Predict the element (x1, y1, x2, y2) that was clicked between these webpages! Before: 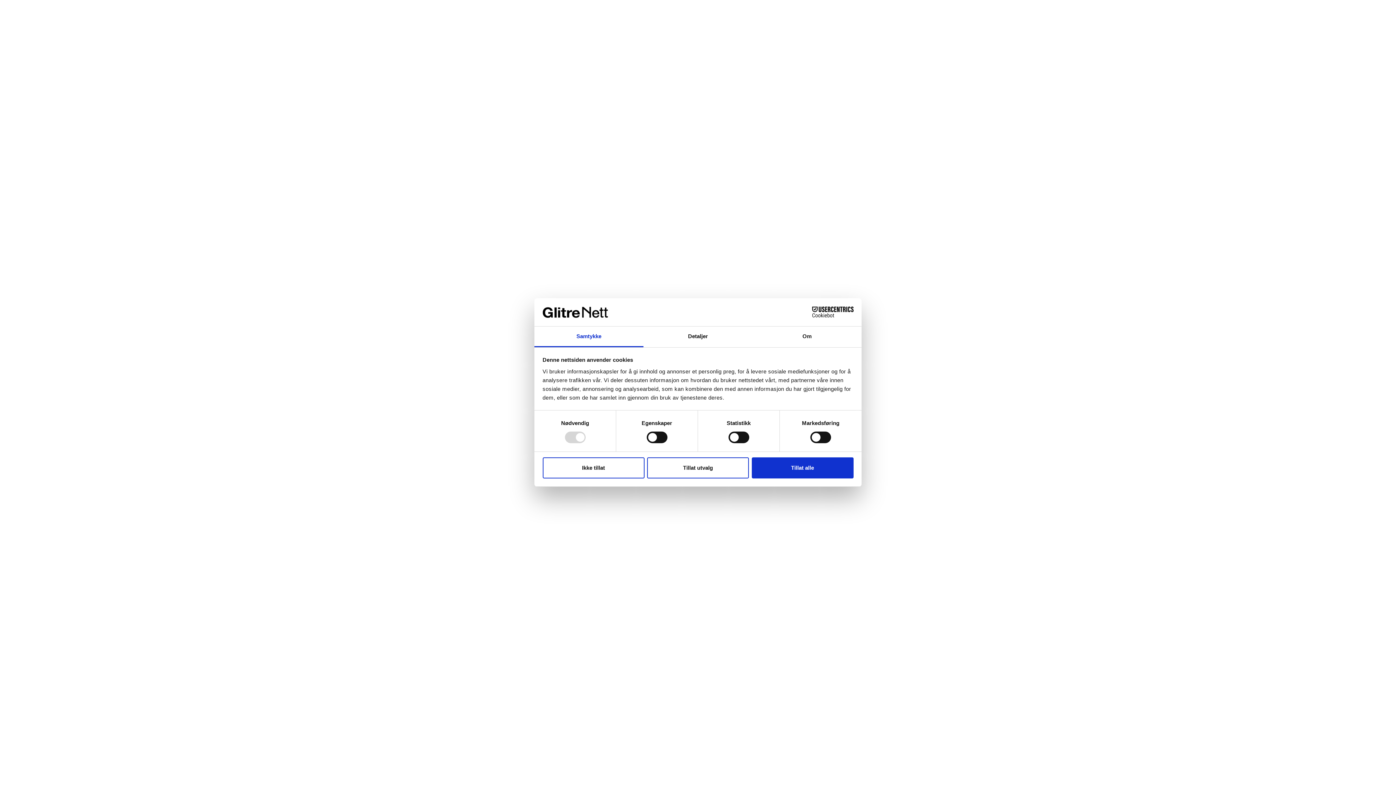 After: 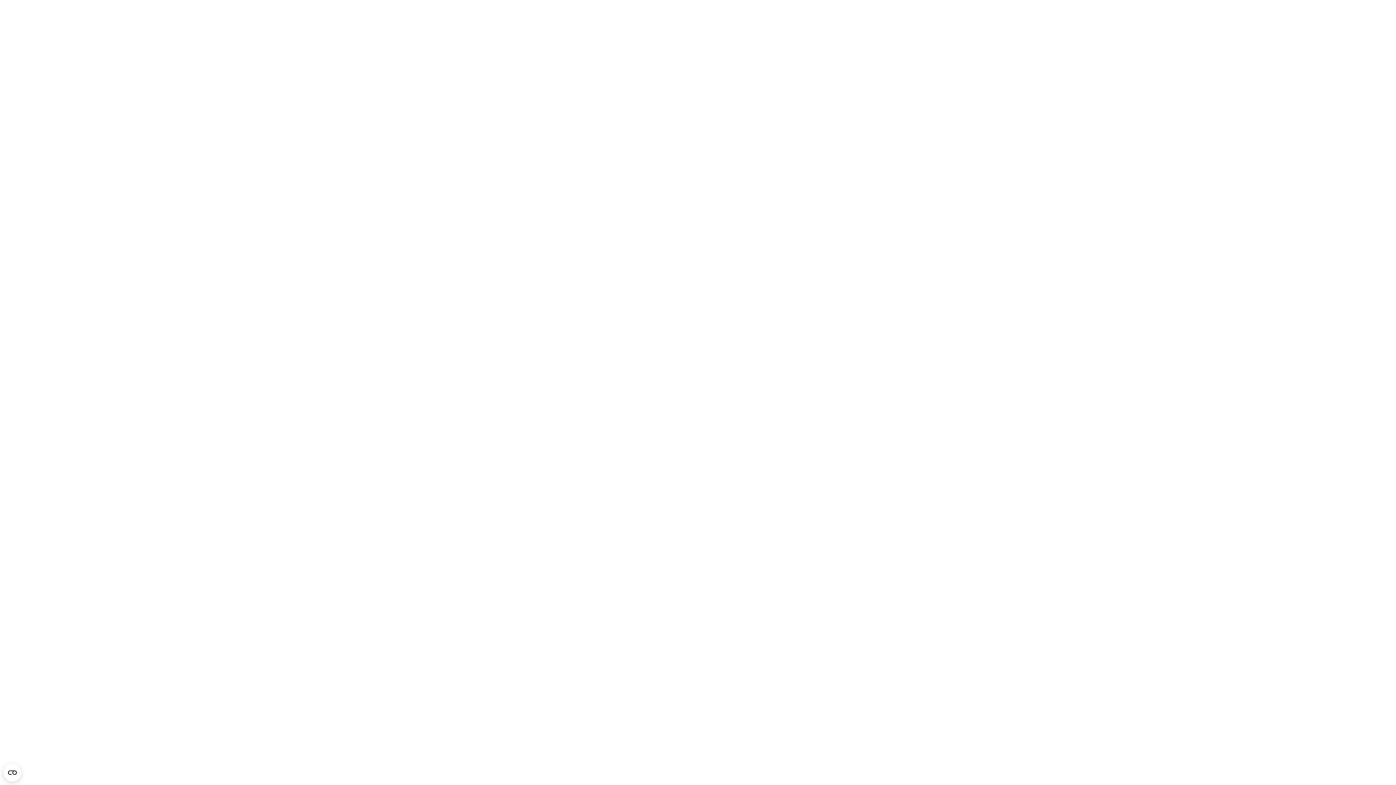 Action: bbox: (542, 457, 644, 478) label: Ikke tillat